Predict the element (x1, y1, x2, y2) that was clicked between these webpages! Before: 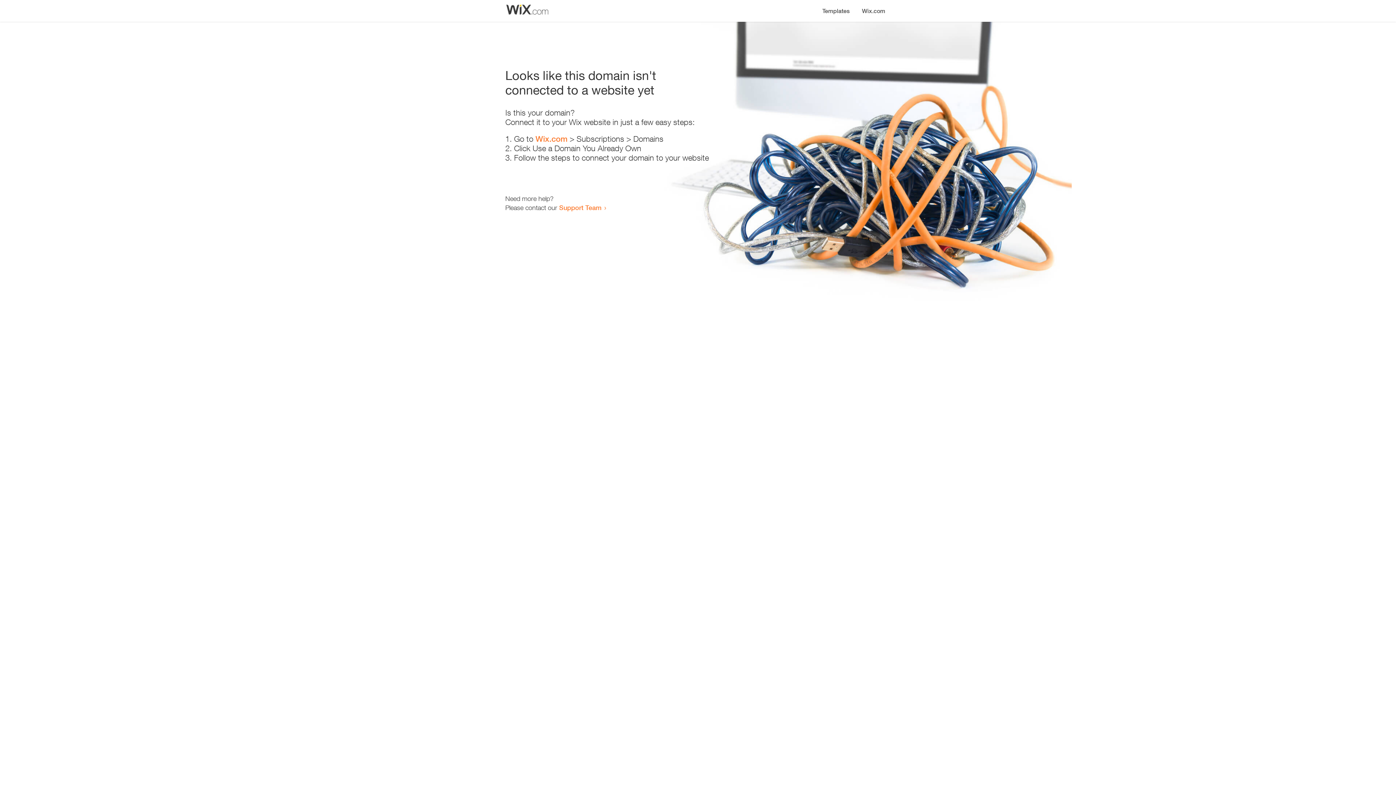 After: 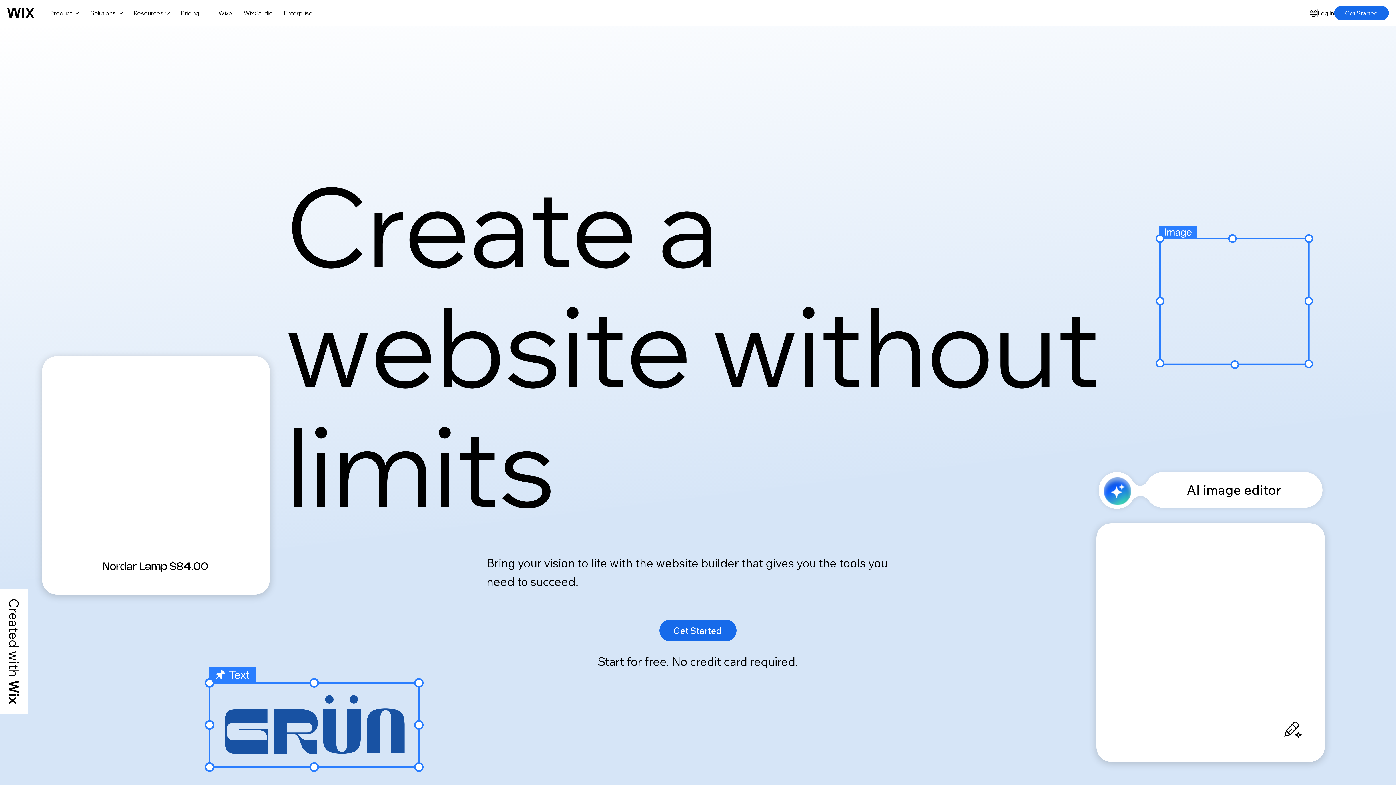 Action: bbox: (535, 134, 567, 143) label: Wix.com